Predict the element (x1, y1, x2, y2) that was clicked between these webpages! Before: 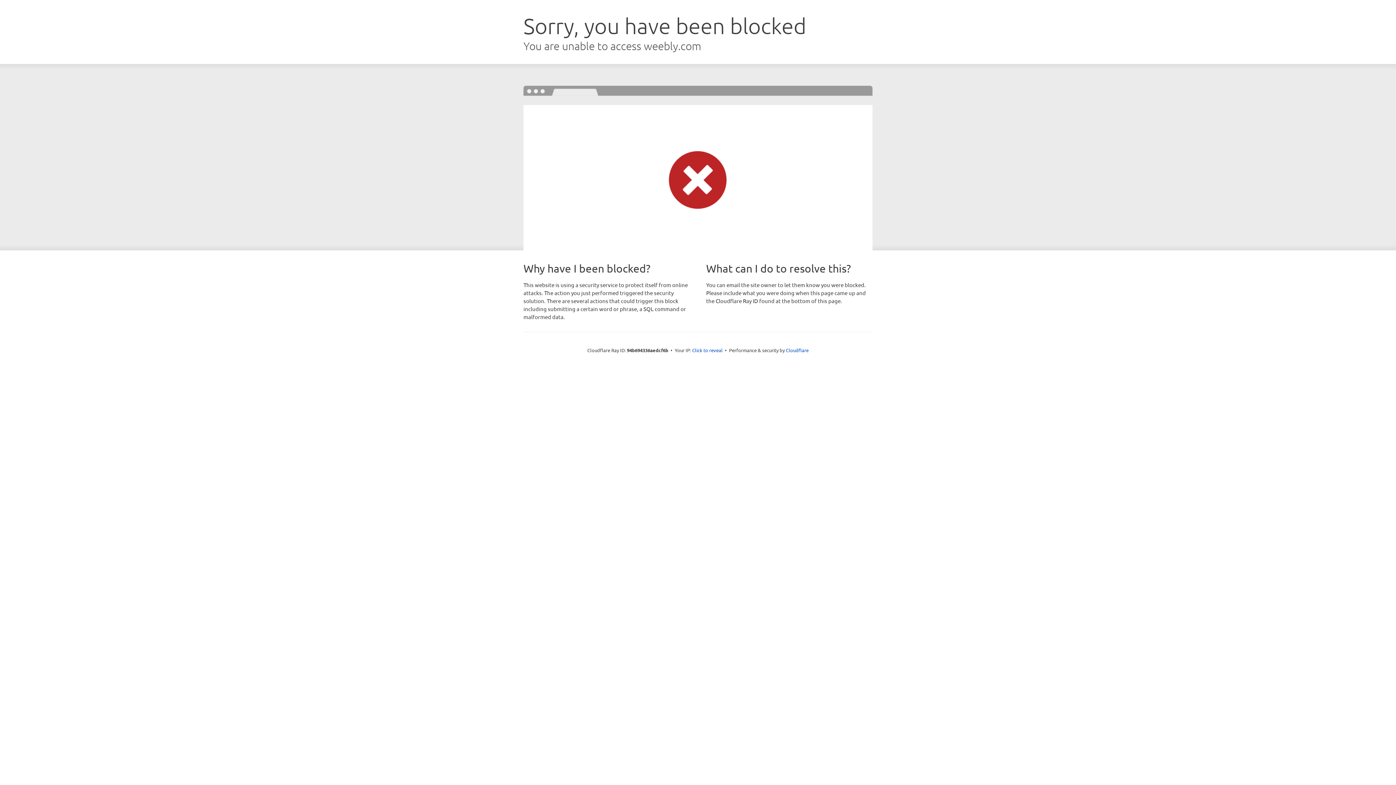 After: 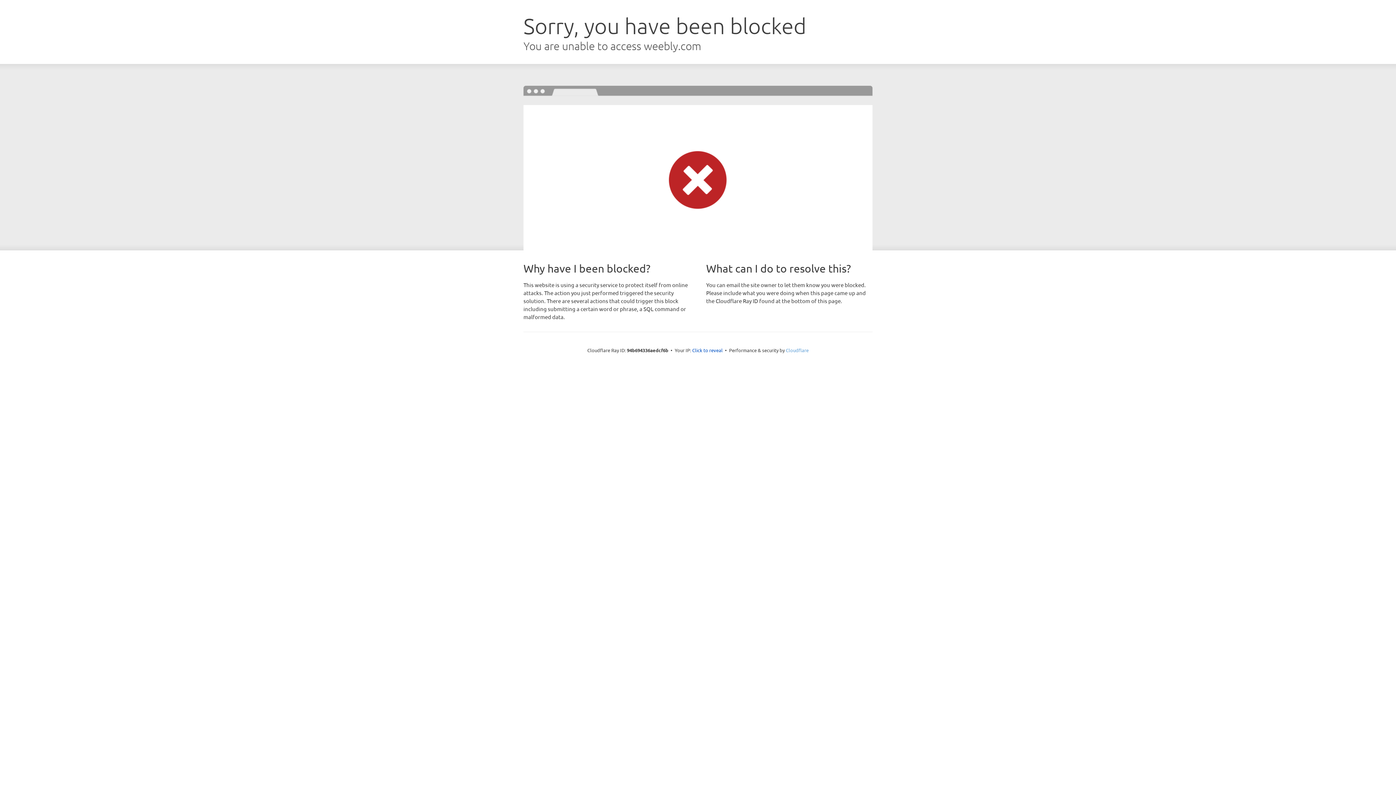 Action: bbox: (786, 347, 808, 353) label: Cloudflare